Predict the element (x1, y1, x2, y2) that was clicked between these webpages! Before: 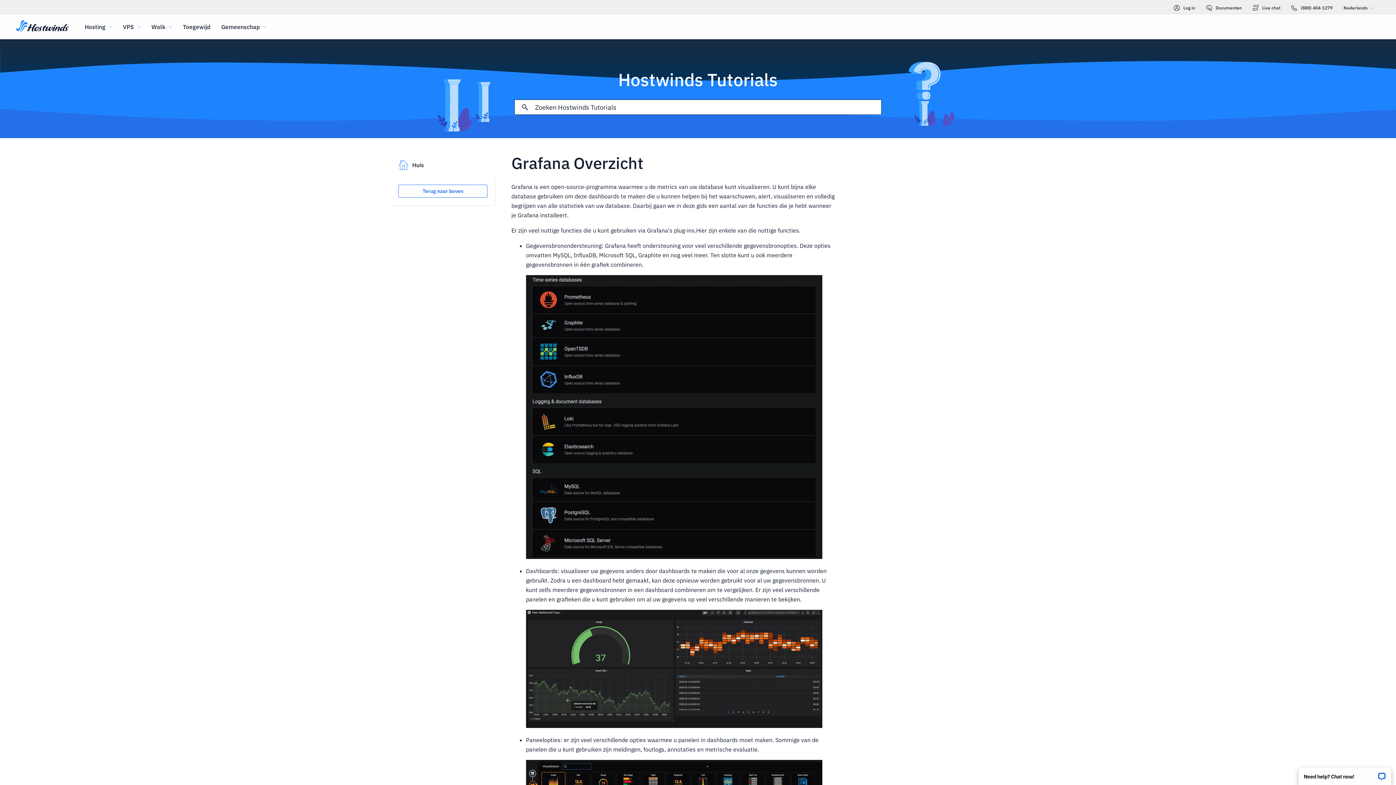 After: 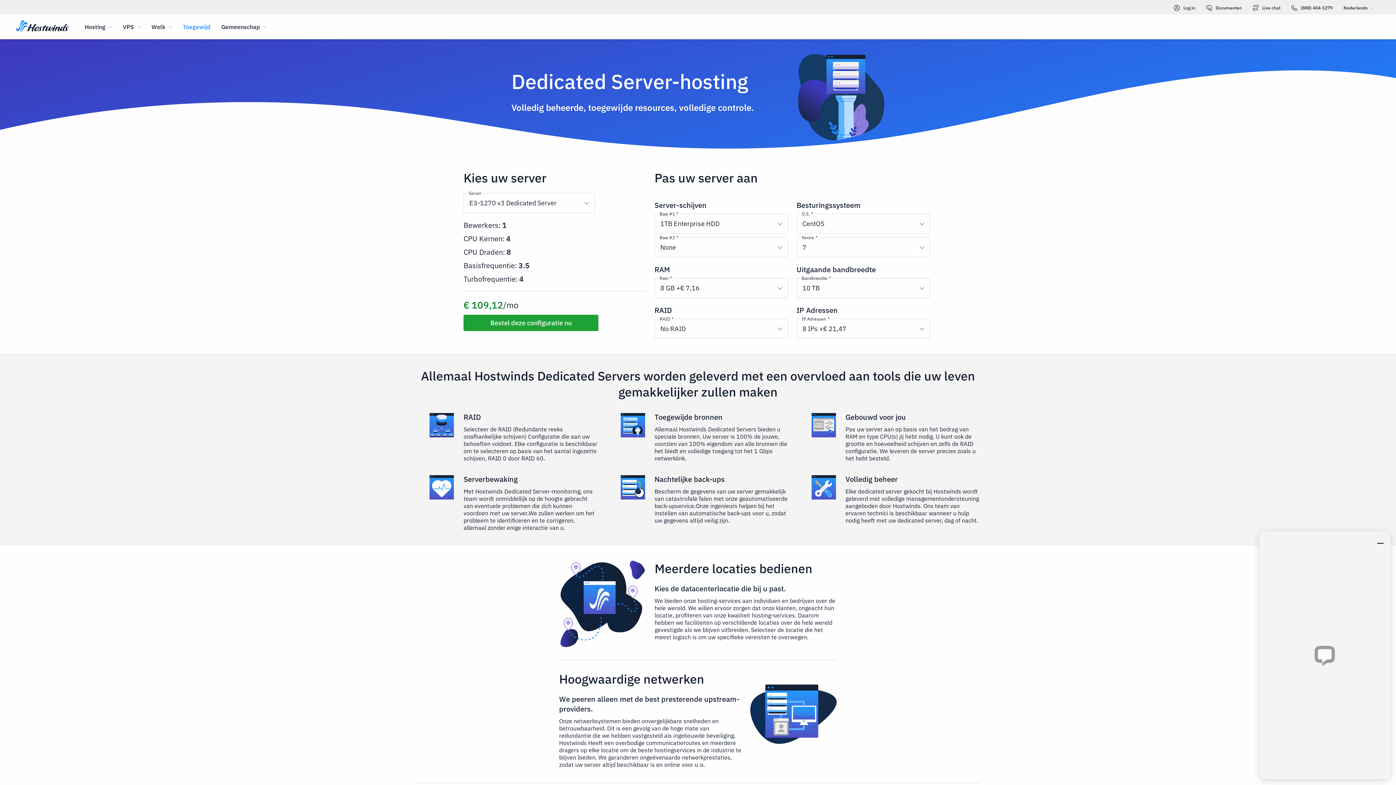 Action: label: Toegewijd bbox: (183, 22, 210, 31)